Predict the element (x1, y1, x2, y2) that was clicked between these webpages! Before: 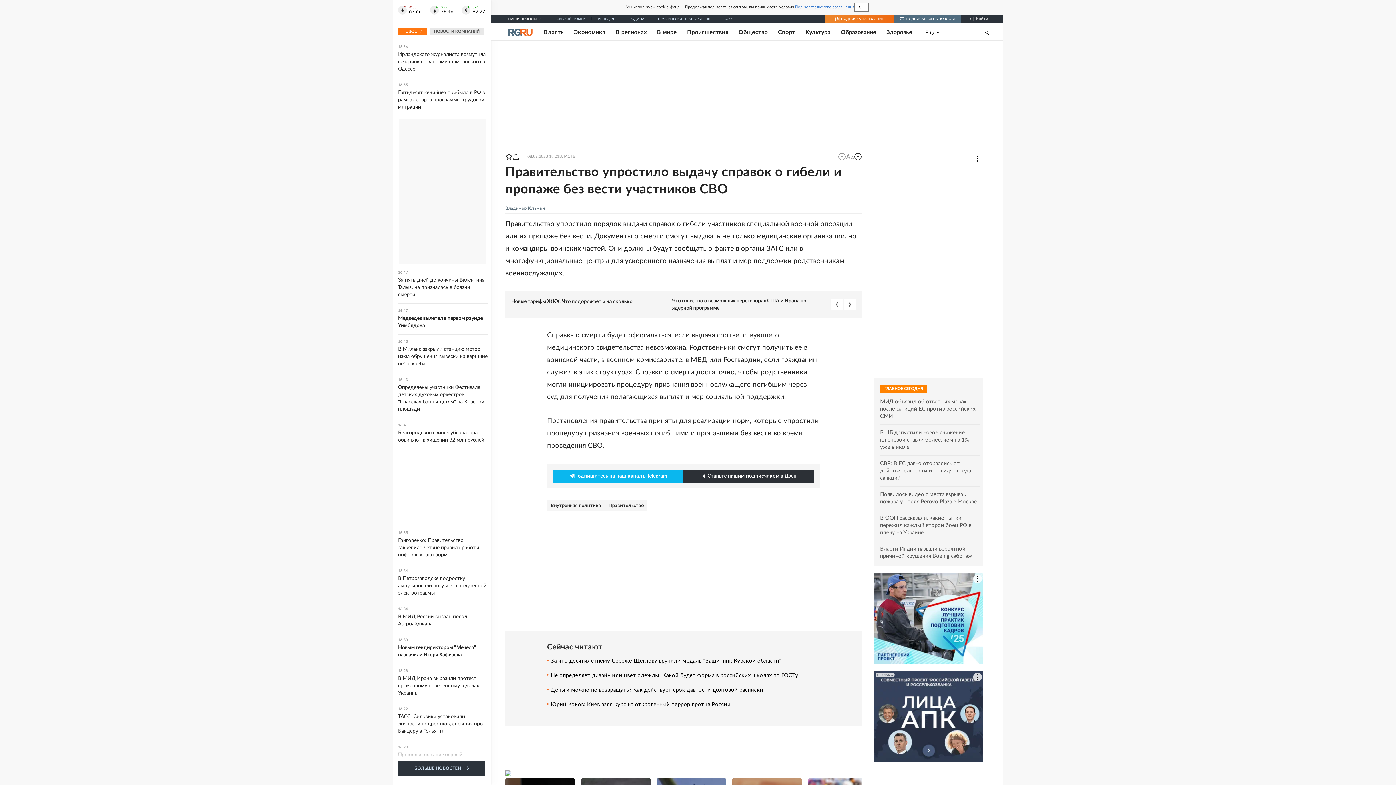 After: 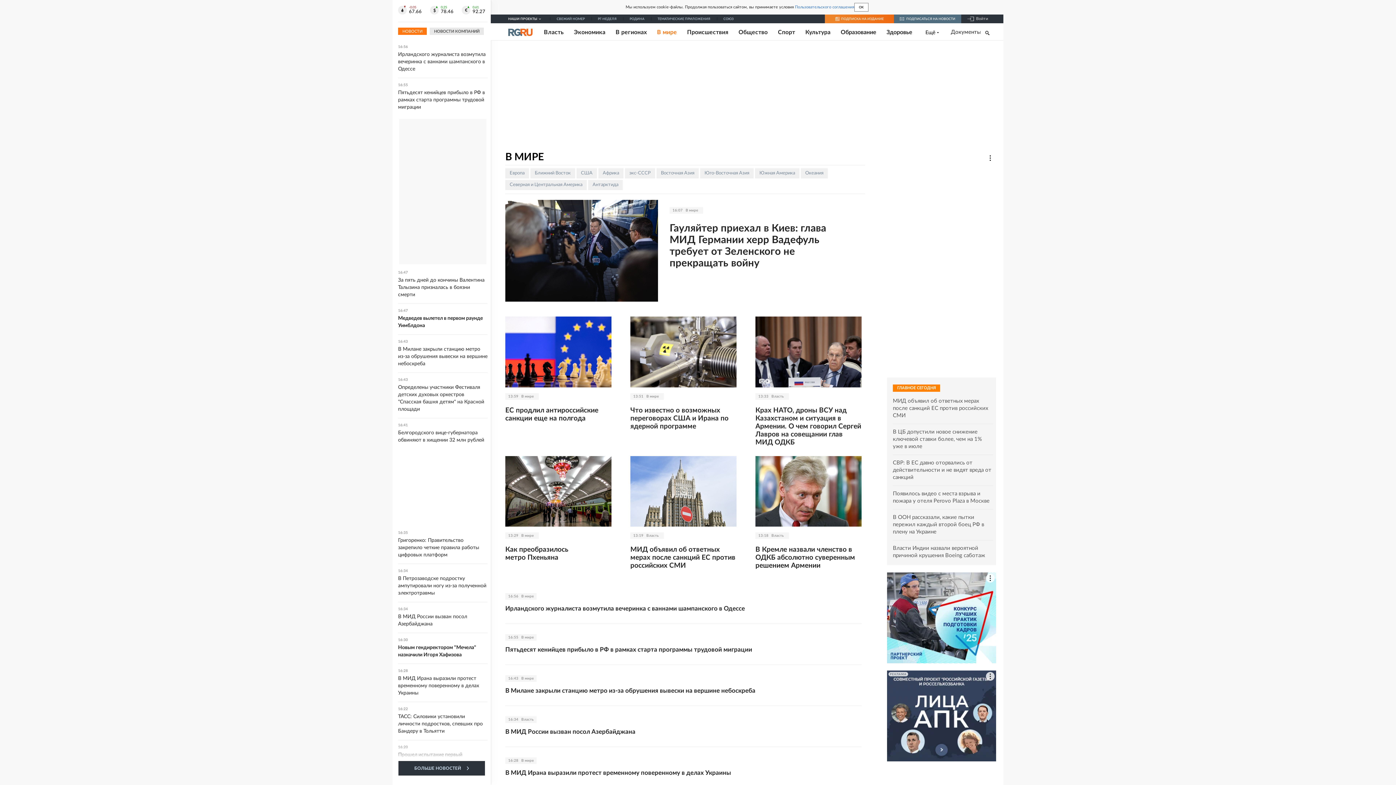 Action: label: В мире bbox: (657, 28, 677, 35)